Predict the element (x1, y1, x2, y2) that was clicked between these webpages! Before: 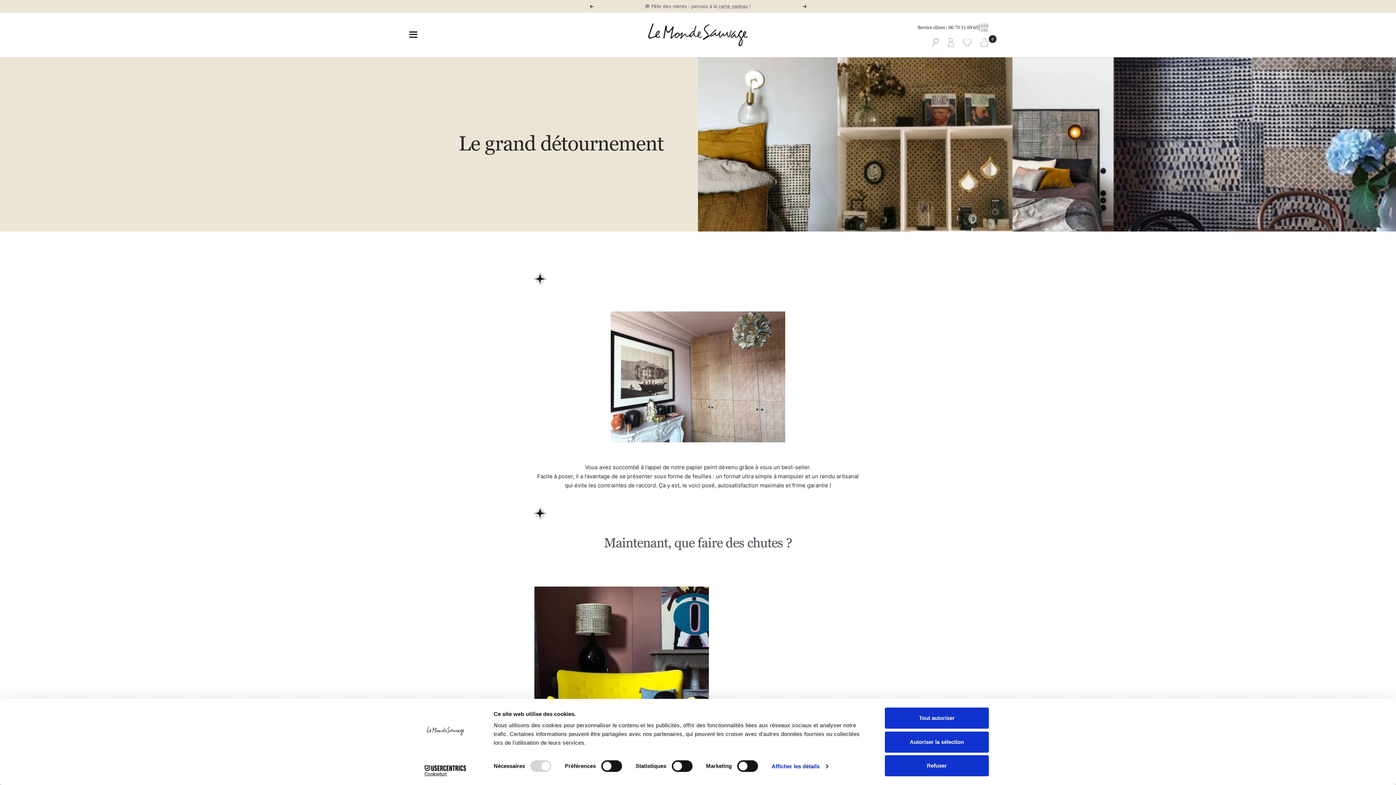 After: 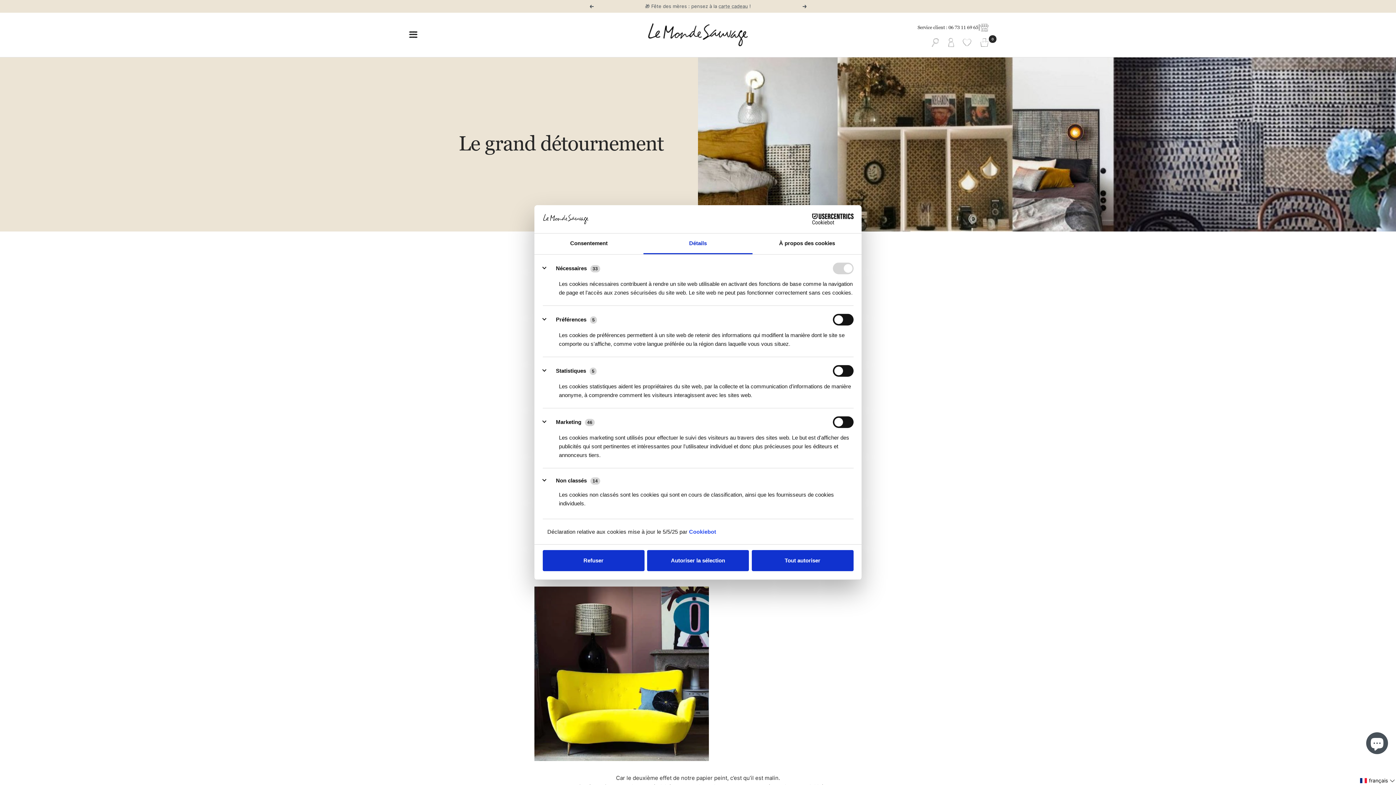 Action: label: Afficher les détails bbox: (771, 761, 828, 772)